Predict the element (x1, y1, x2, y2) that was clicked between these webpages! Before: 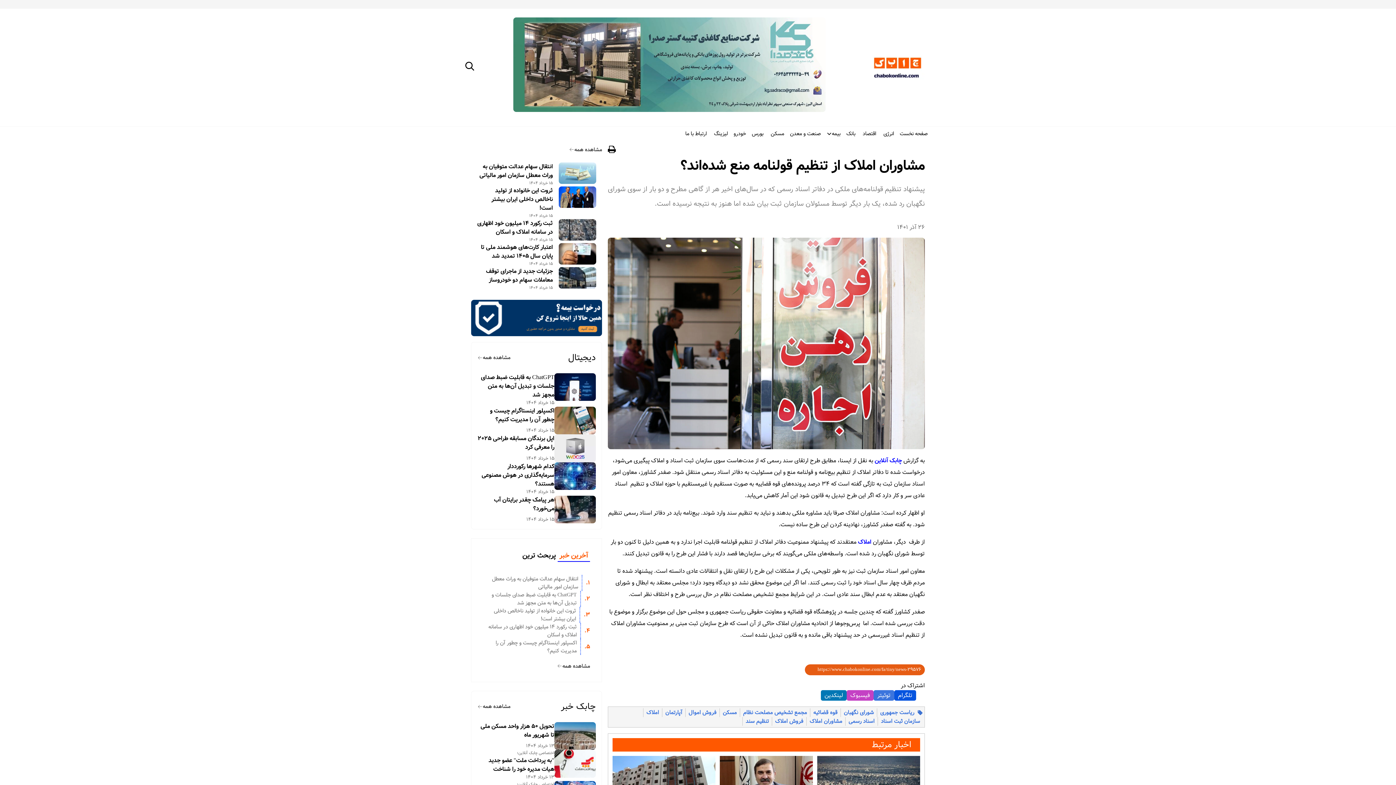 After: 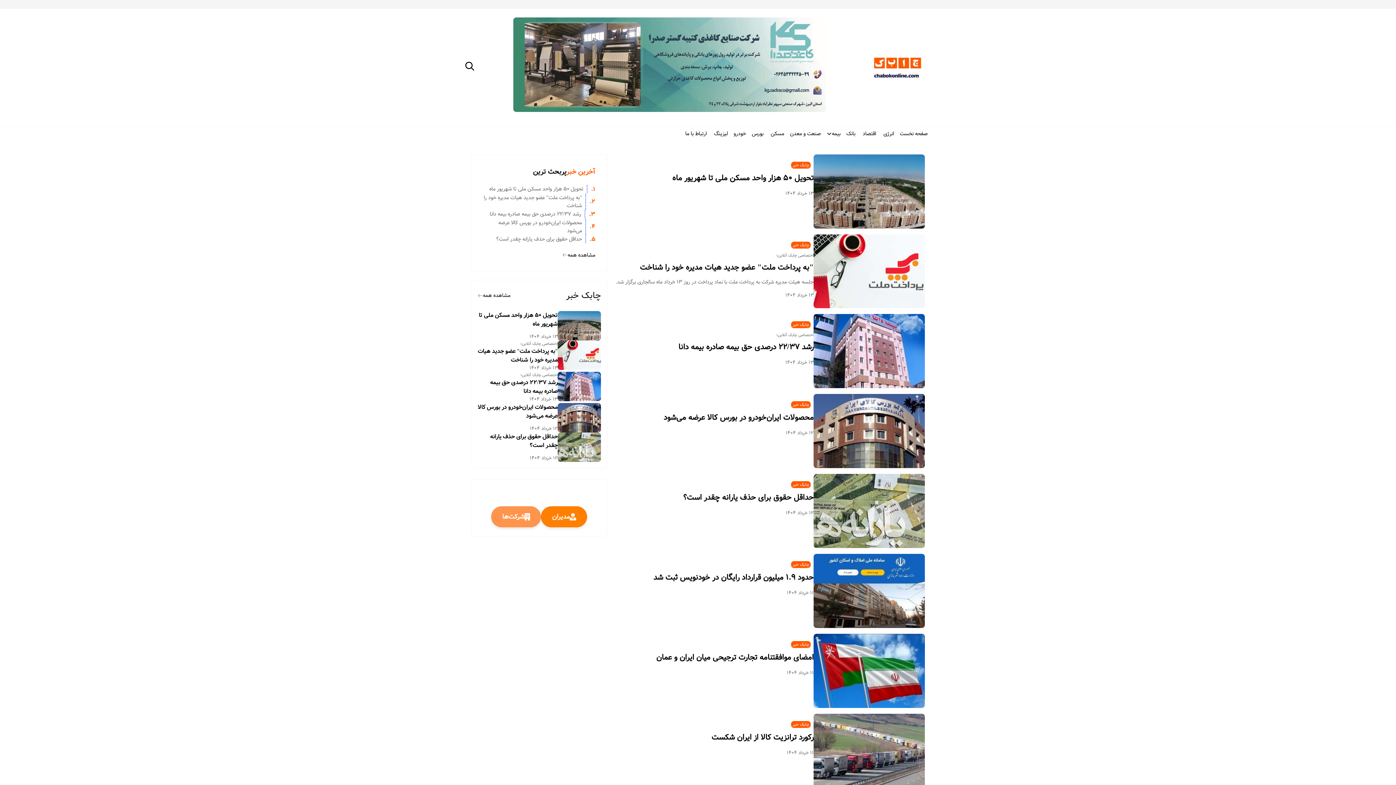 Action: bbox: (561, 700, 596, 713) label: چابک خبر